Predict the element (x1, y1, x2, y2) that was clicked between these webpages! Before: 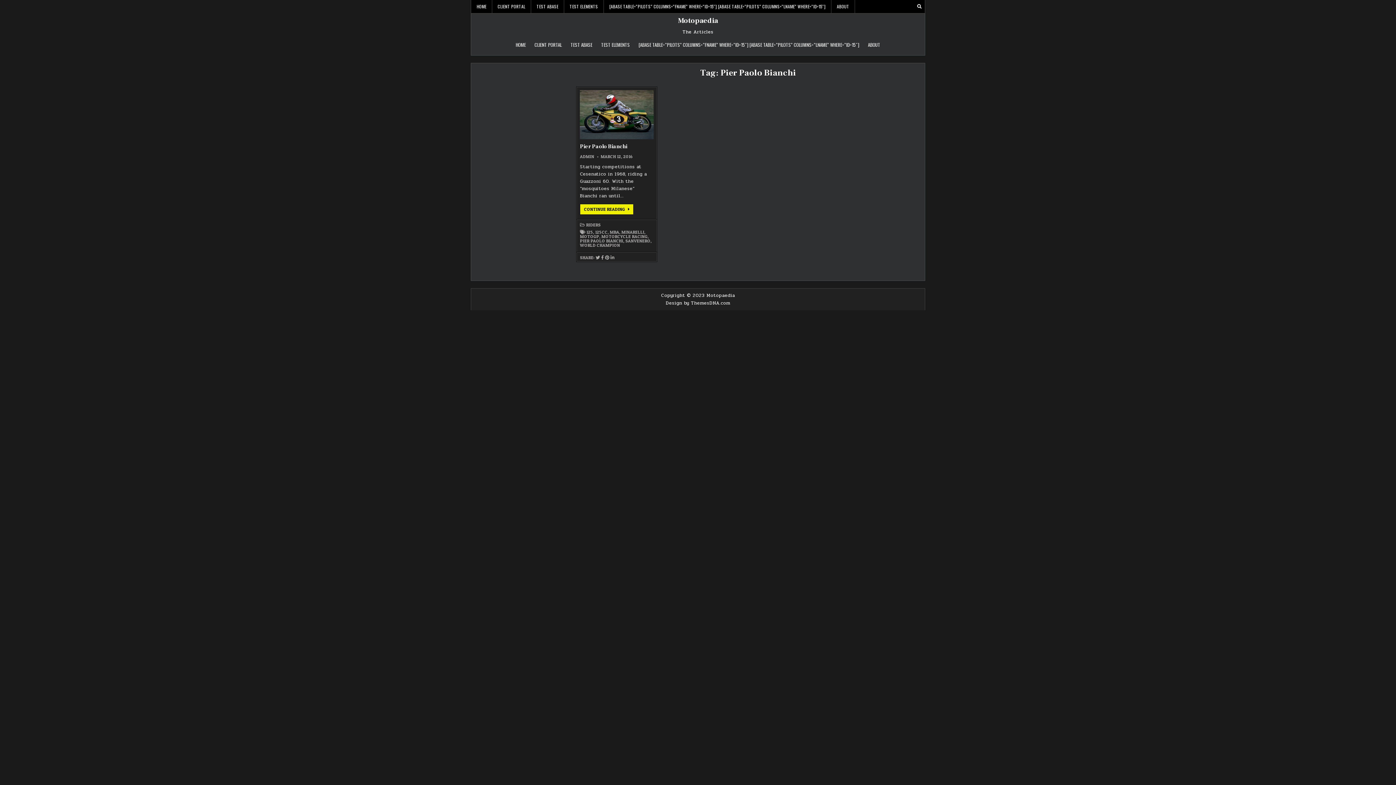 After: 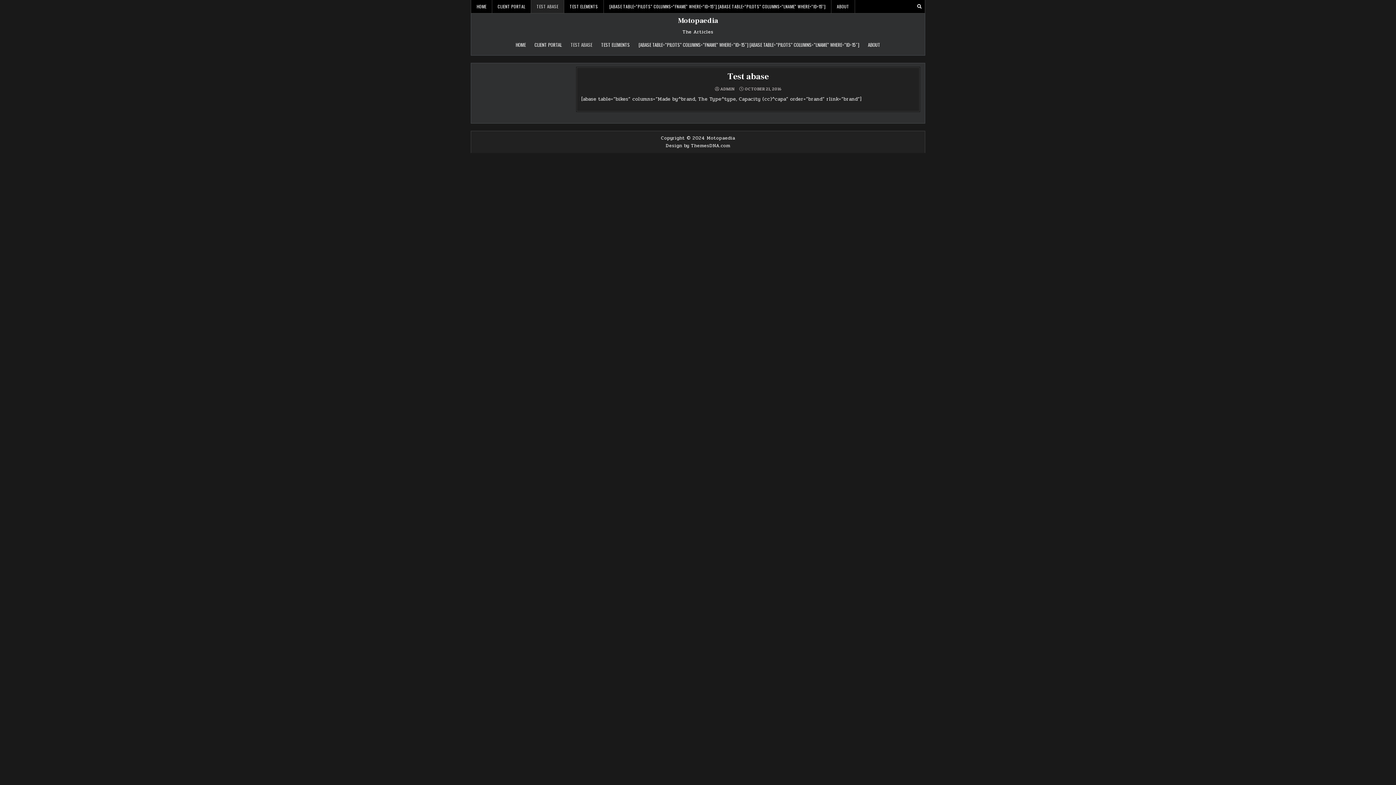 Action: label: TEST ABASE bbox: (566, 38, 596, 51)